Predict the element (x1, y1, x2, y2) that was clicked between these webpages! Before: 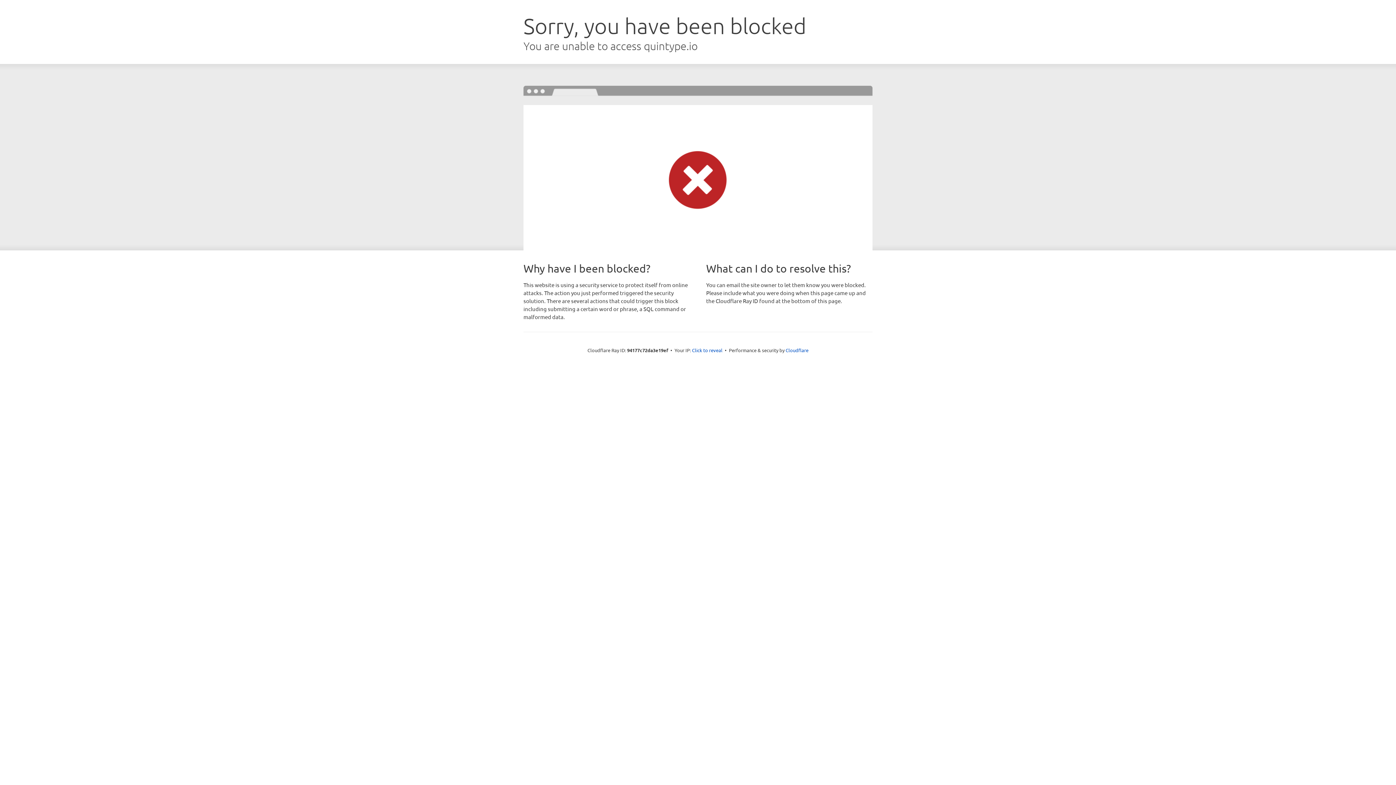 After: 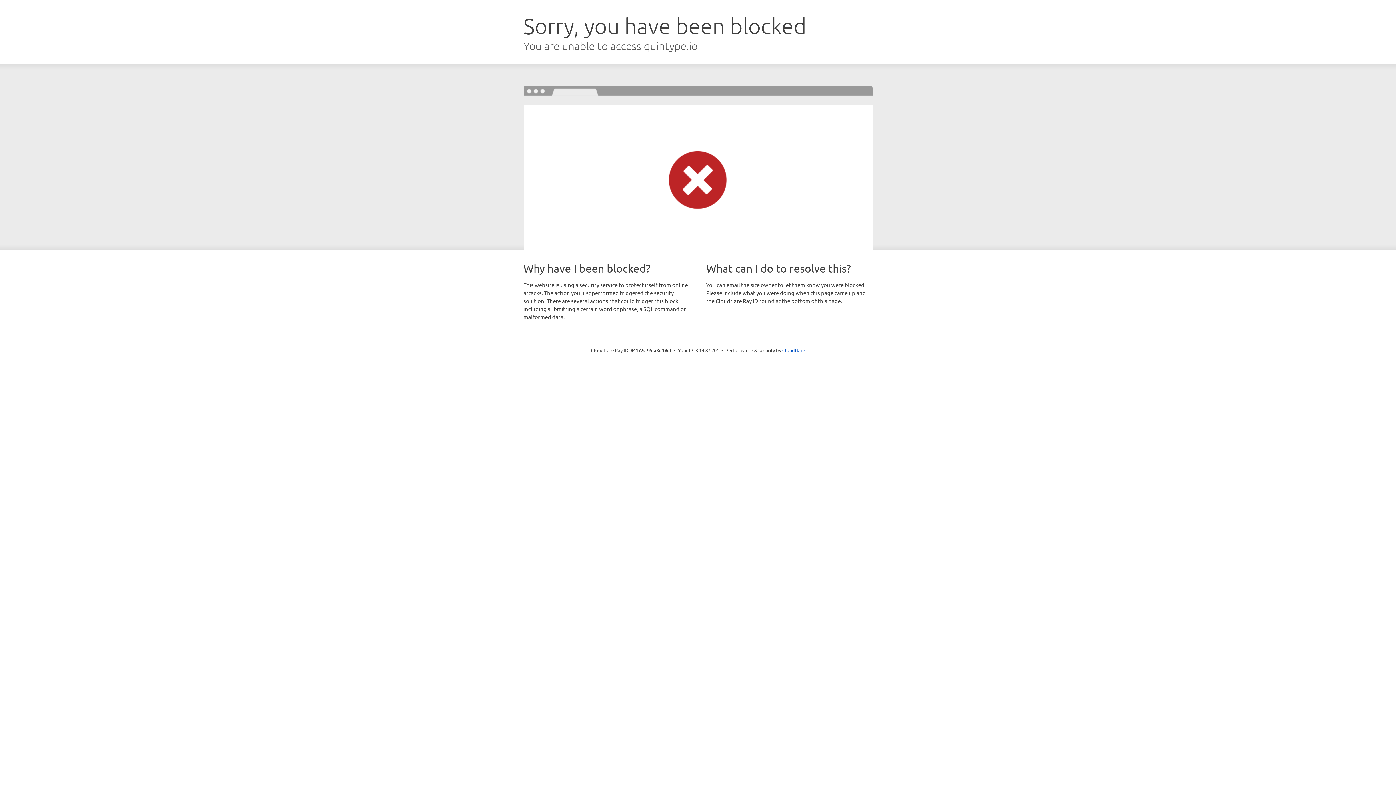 Action: bbox: (692, 346, 722, 353) label: Click to reveal